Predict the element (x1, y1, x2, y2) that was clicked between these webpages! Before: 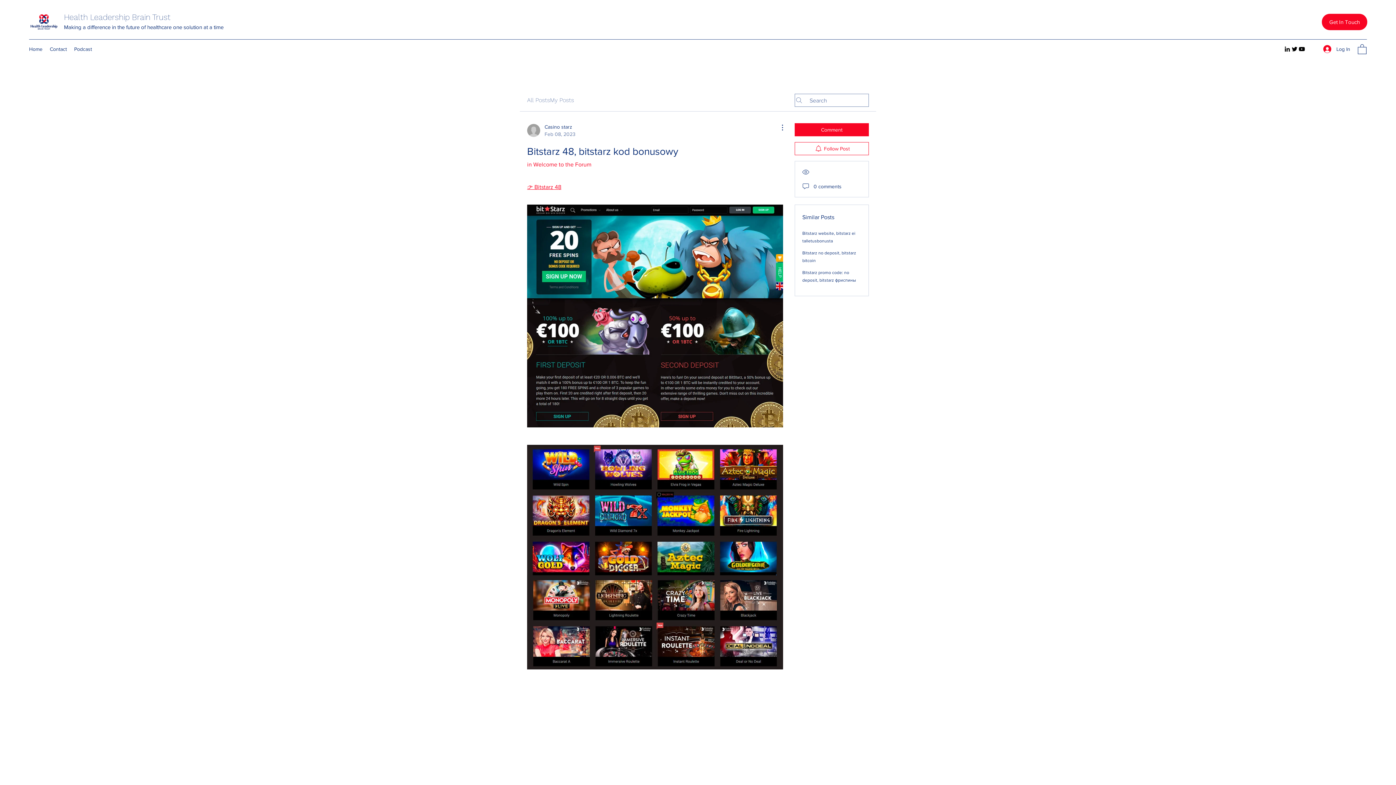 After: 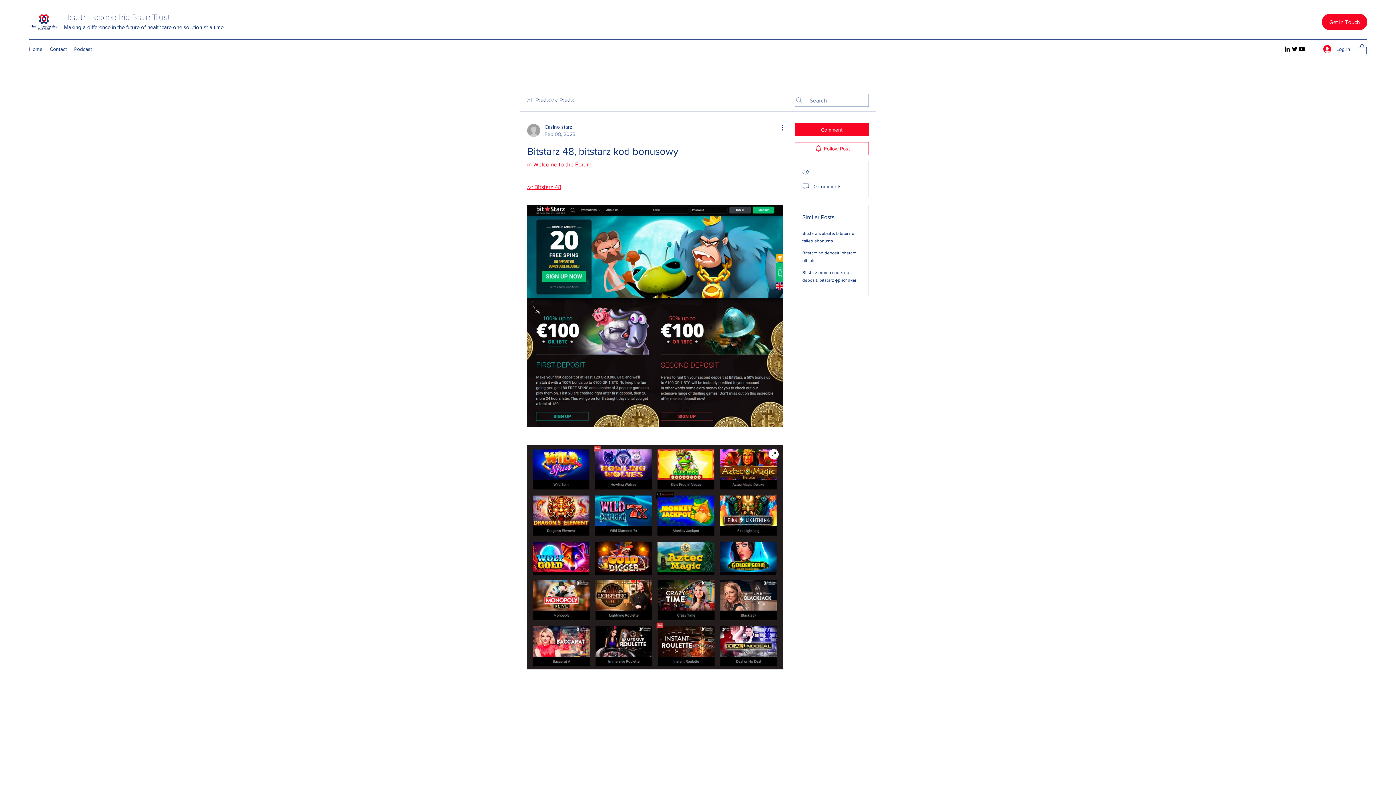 Action: bbox: (527, 445, 783, 669)